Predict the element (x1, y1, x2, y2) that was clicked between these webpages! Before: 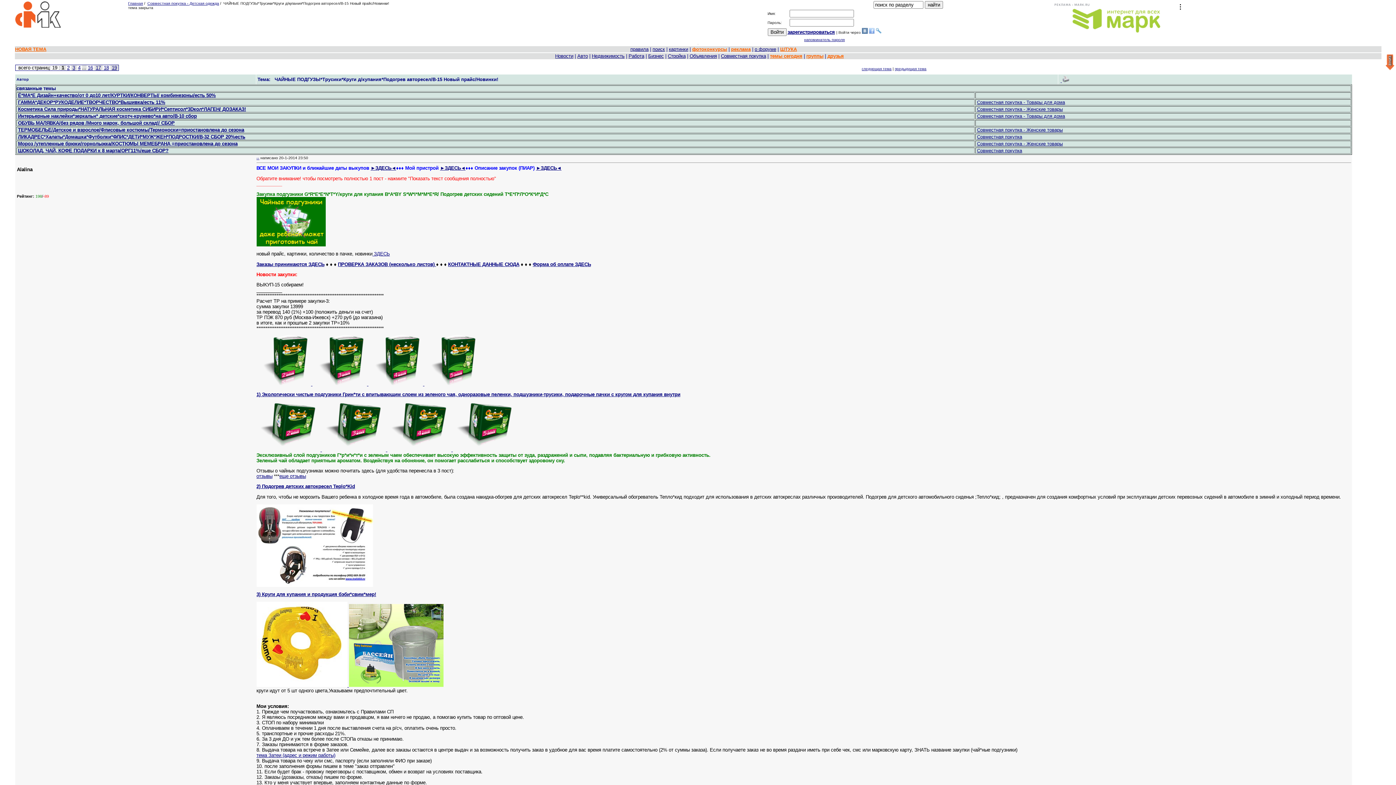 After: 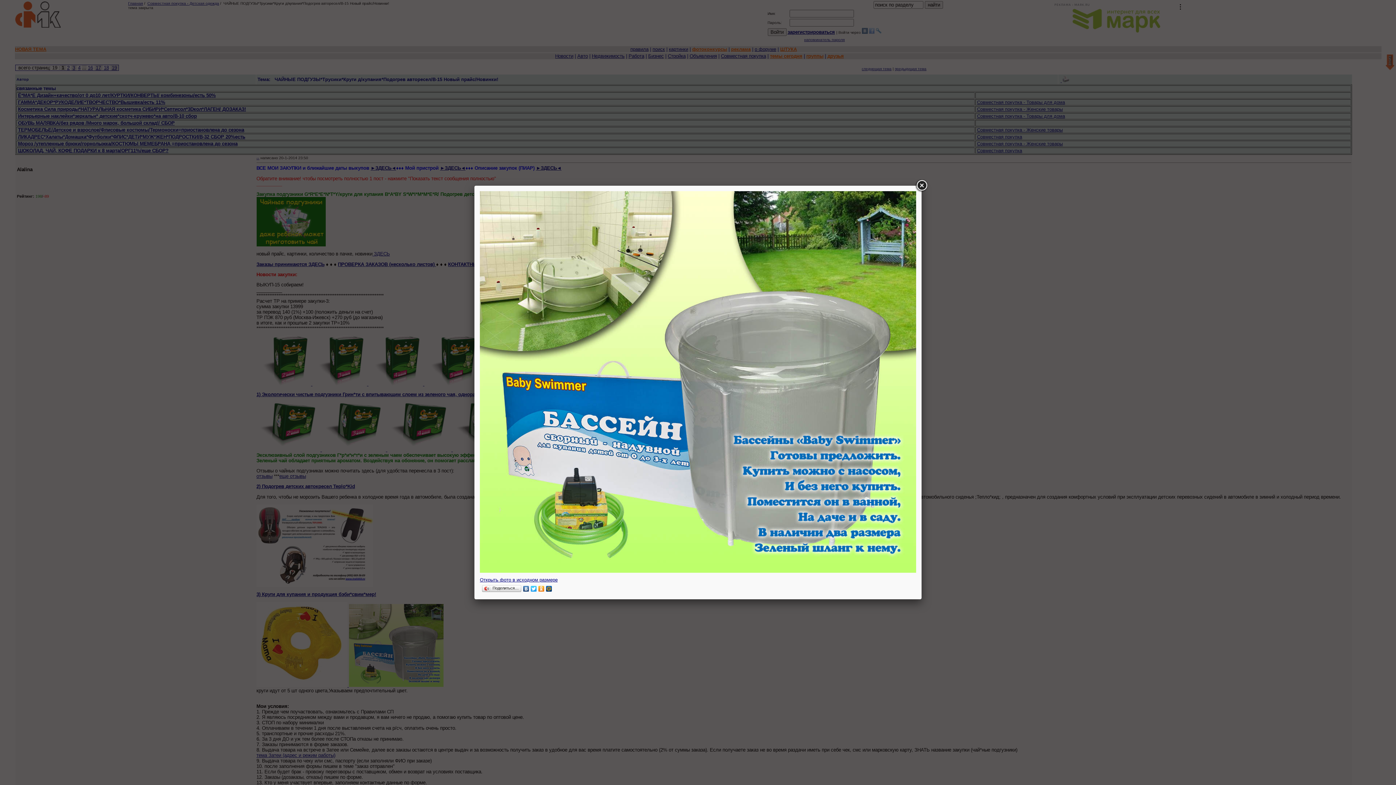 Action: bbox: (348, 682, 443, 688)